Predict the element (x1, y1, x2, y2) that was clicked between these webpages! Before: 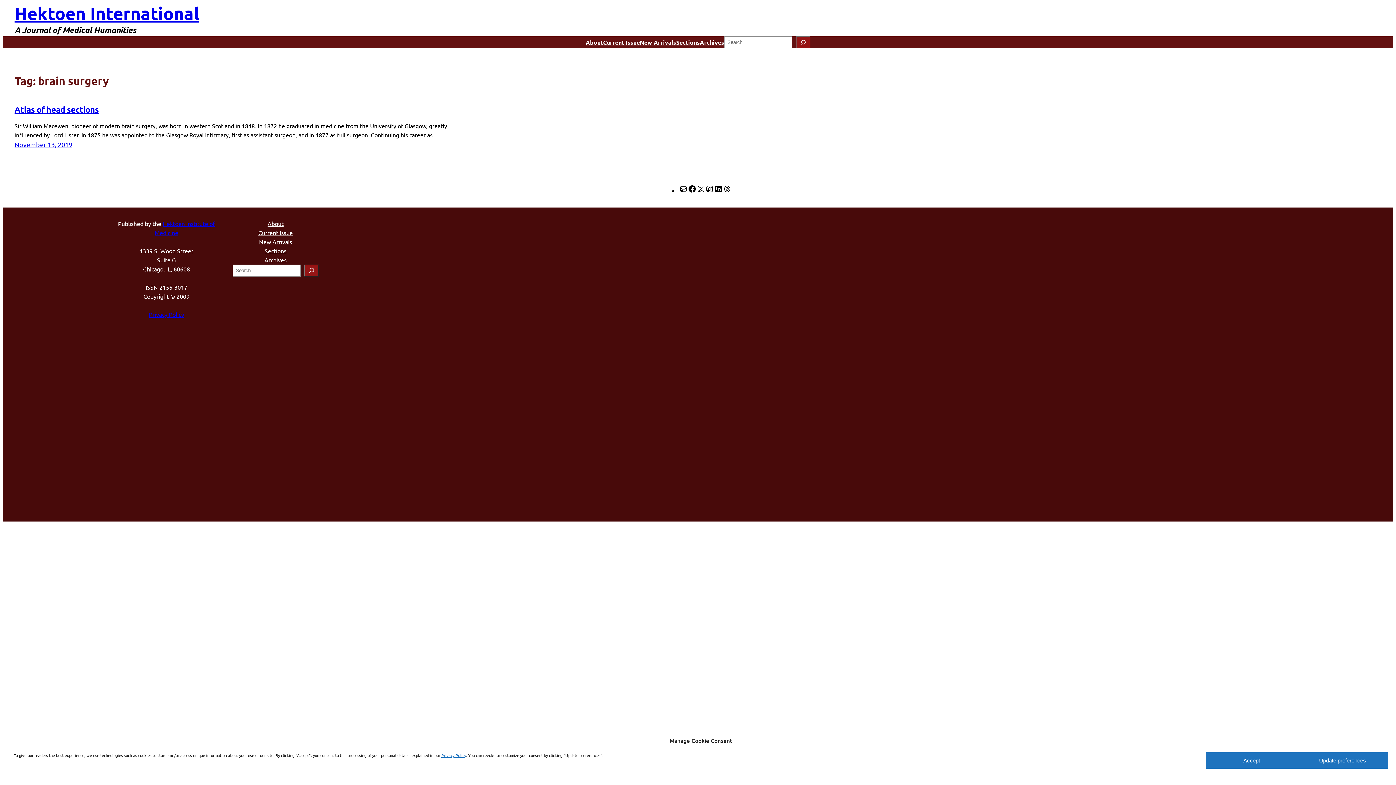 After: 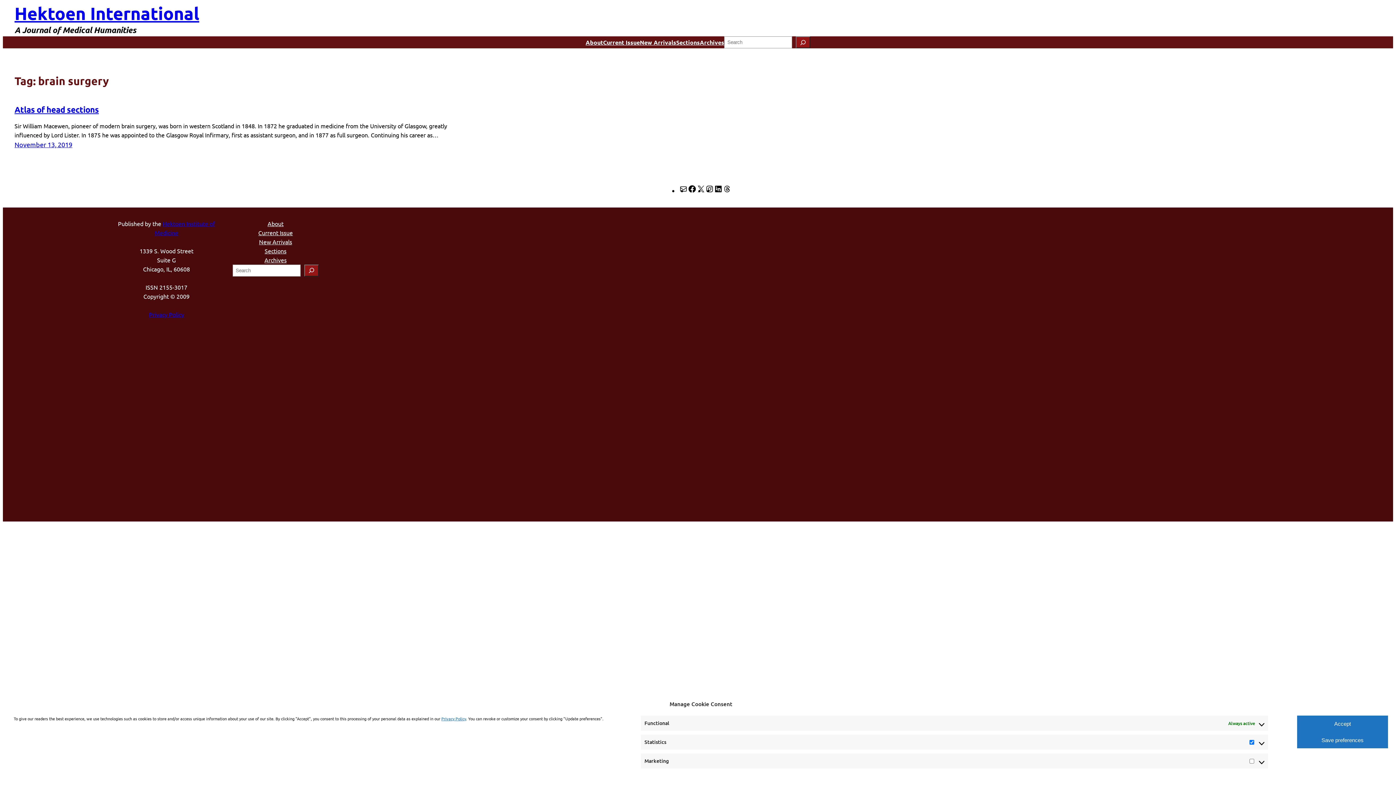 Action: label: Update preferences bbox: (1297, 752, 1388, 769)